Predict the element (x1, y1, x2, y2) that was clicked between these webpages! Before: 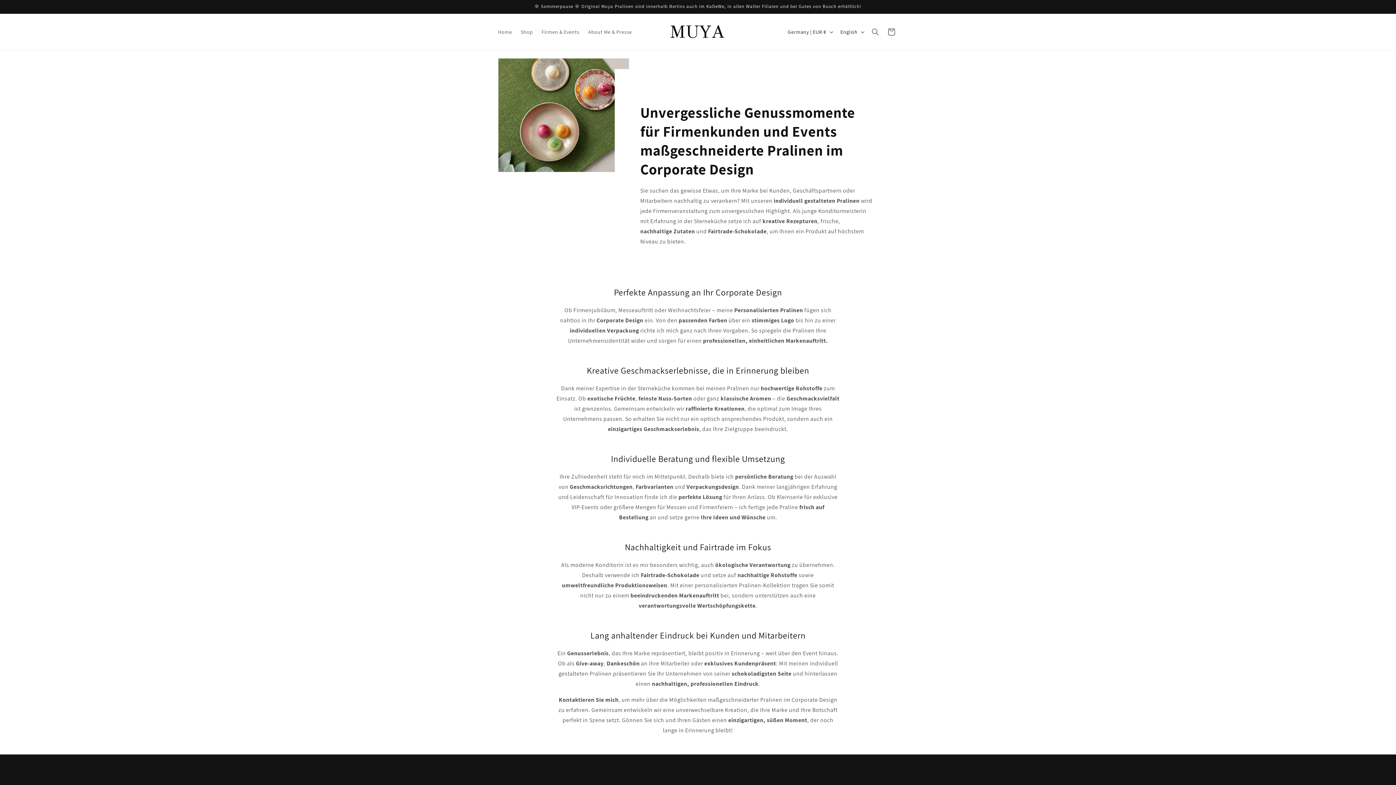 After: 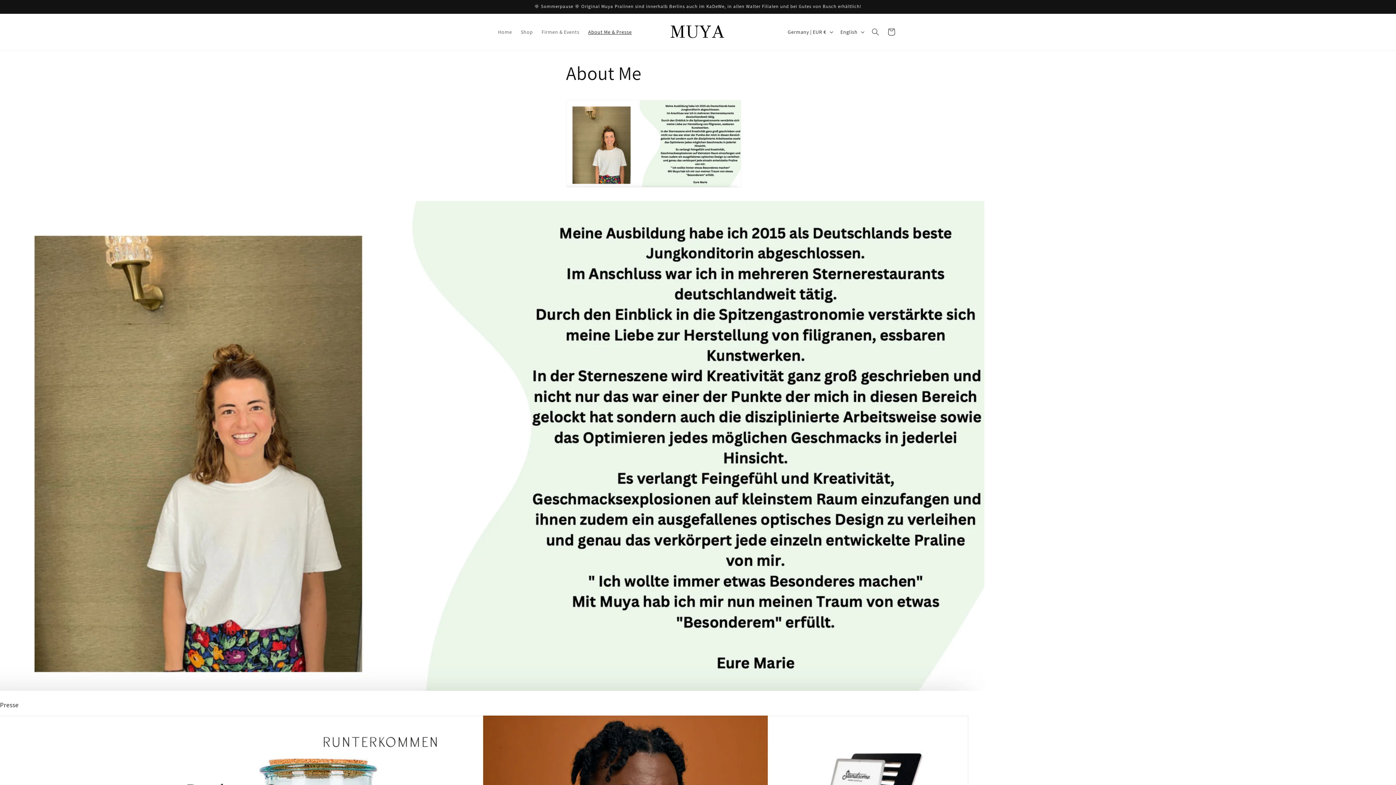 Action: label: About Me & Presse bbox: (583, 24, 636, 39)